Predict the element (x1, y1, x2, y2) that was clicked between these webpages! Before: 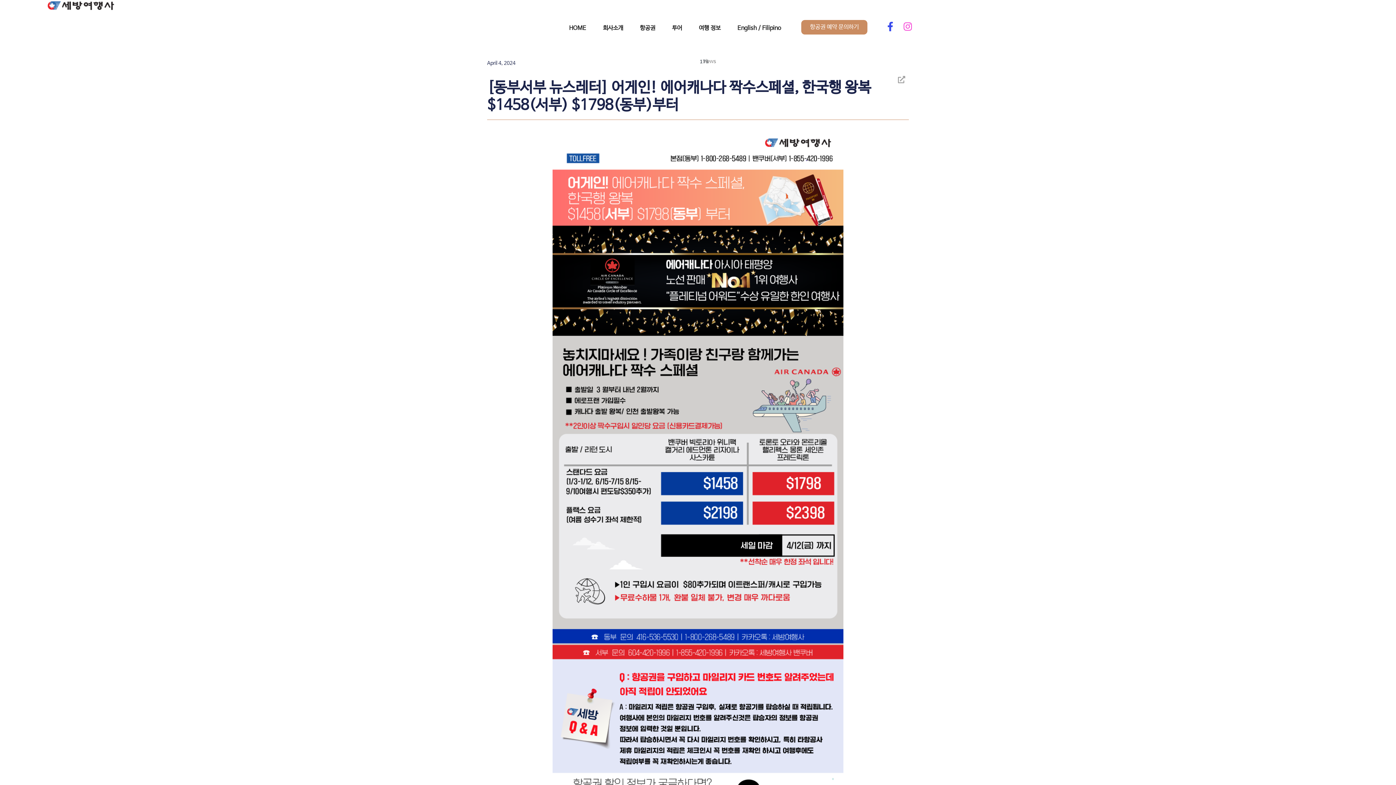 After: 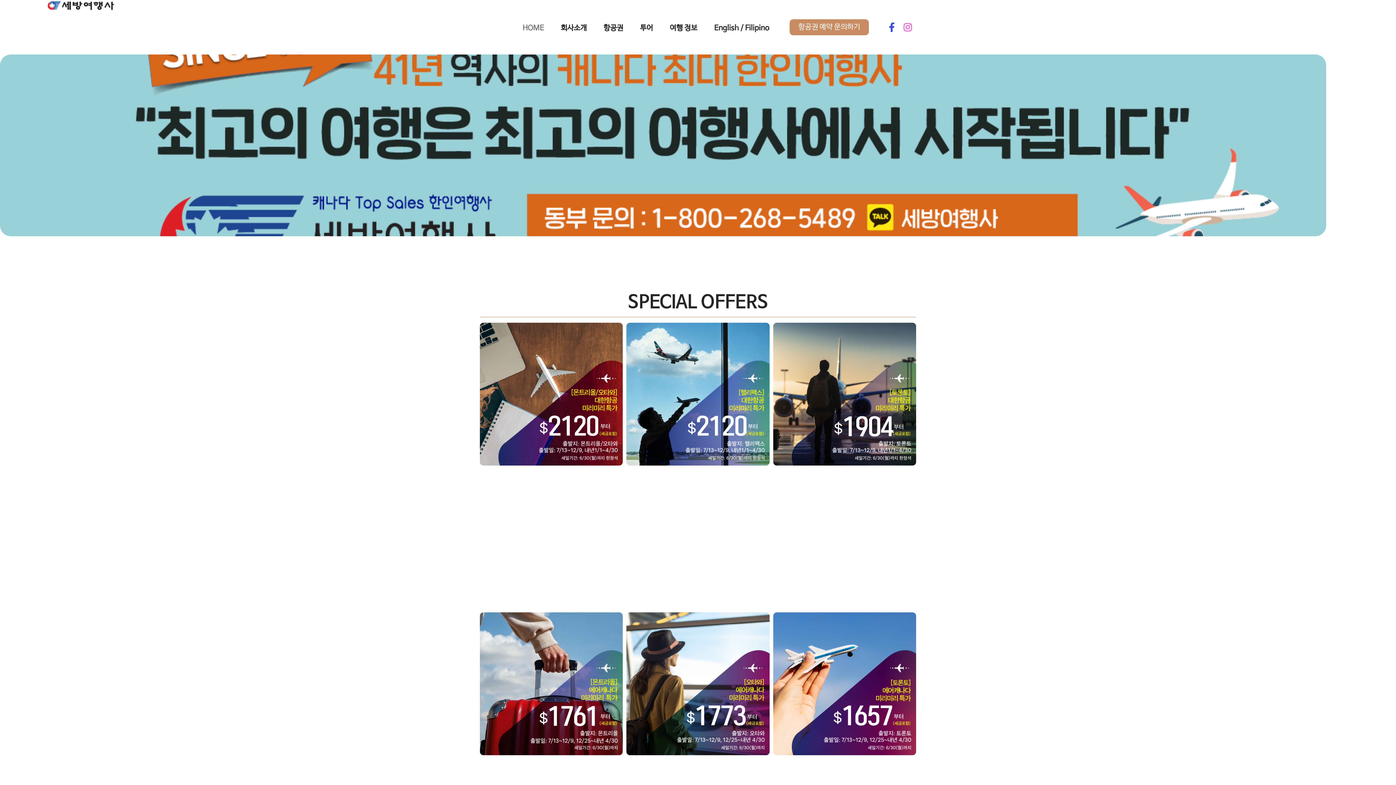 Action: bbox: (561, 19, 593, 36) label: HOME